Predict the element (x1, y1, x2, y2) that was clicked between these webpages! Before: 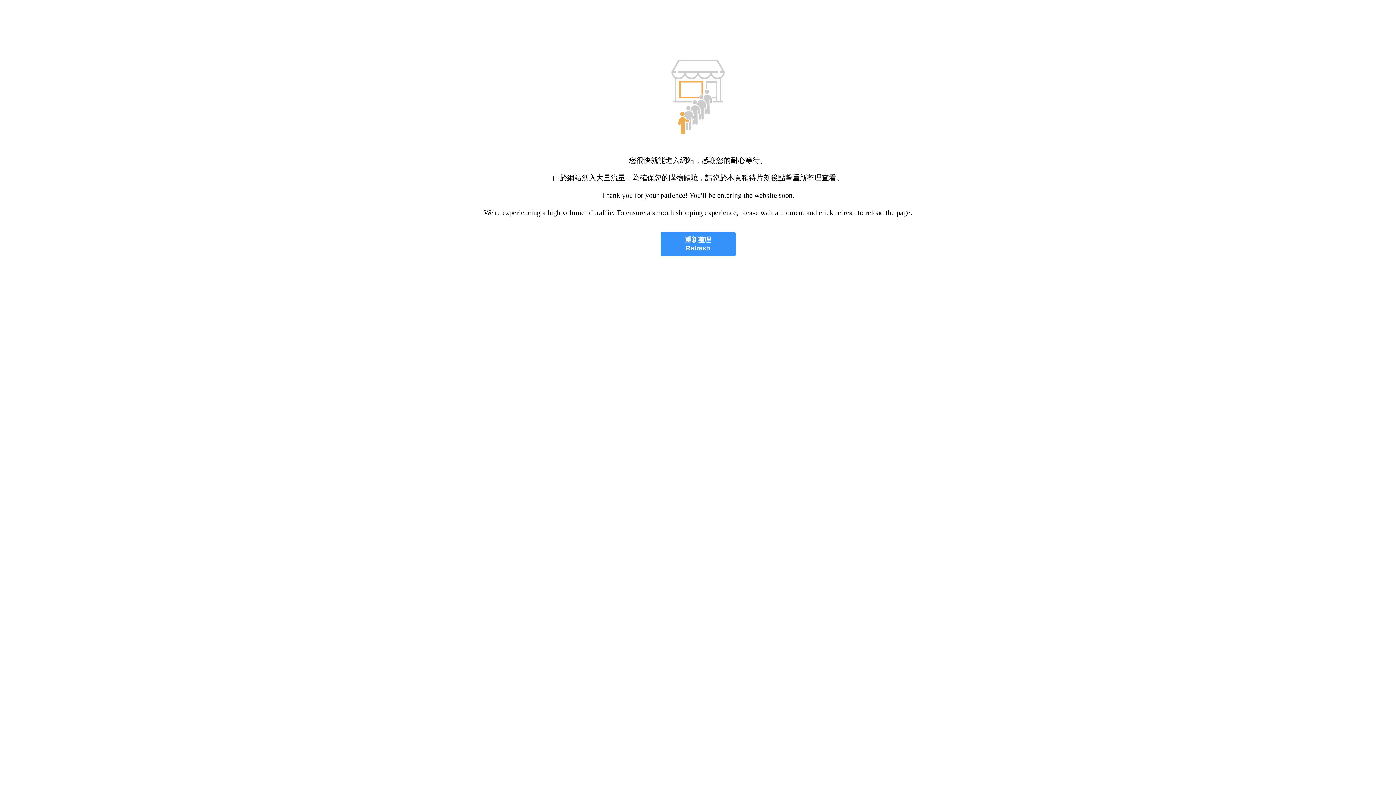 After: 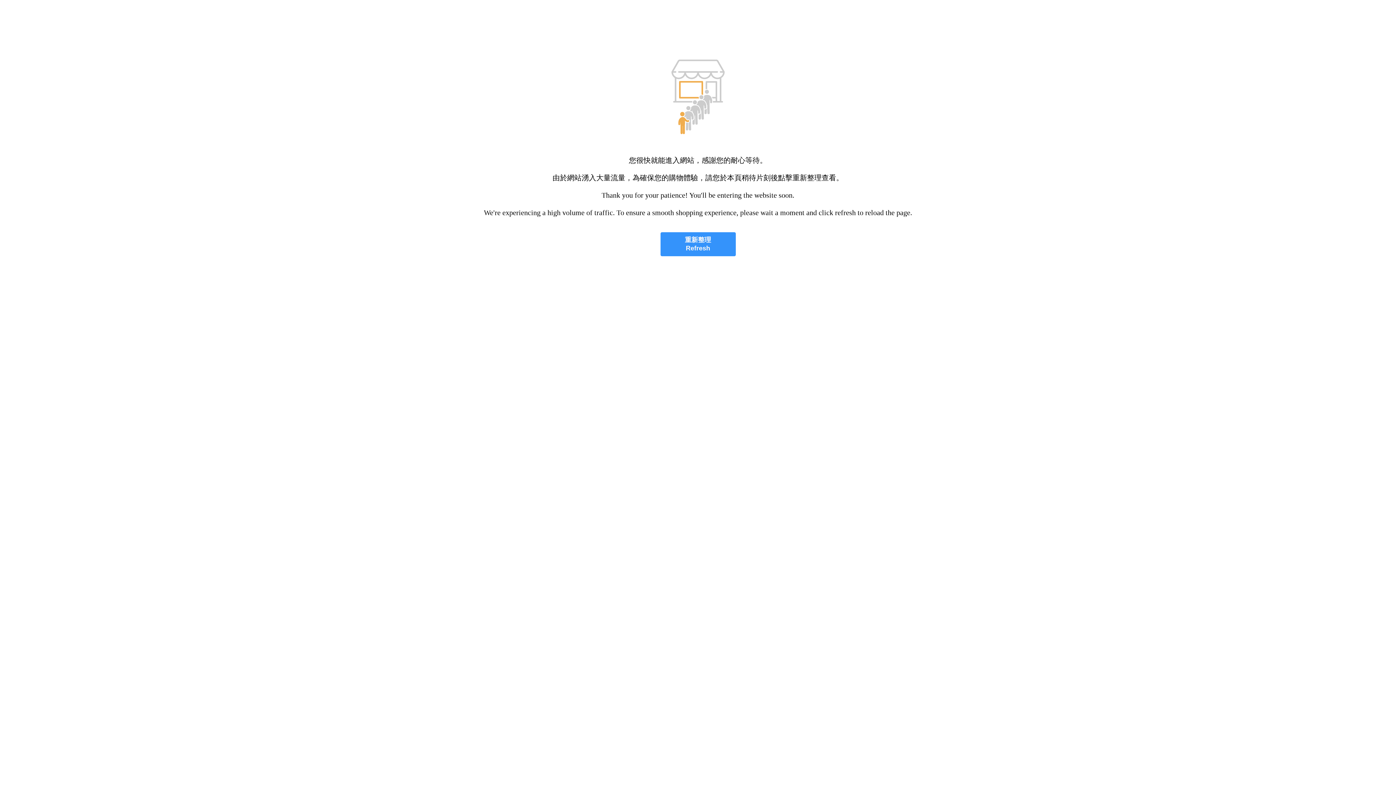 Action: bbox: (660, 232, 735, 256) label: 重新整理
Refresh